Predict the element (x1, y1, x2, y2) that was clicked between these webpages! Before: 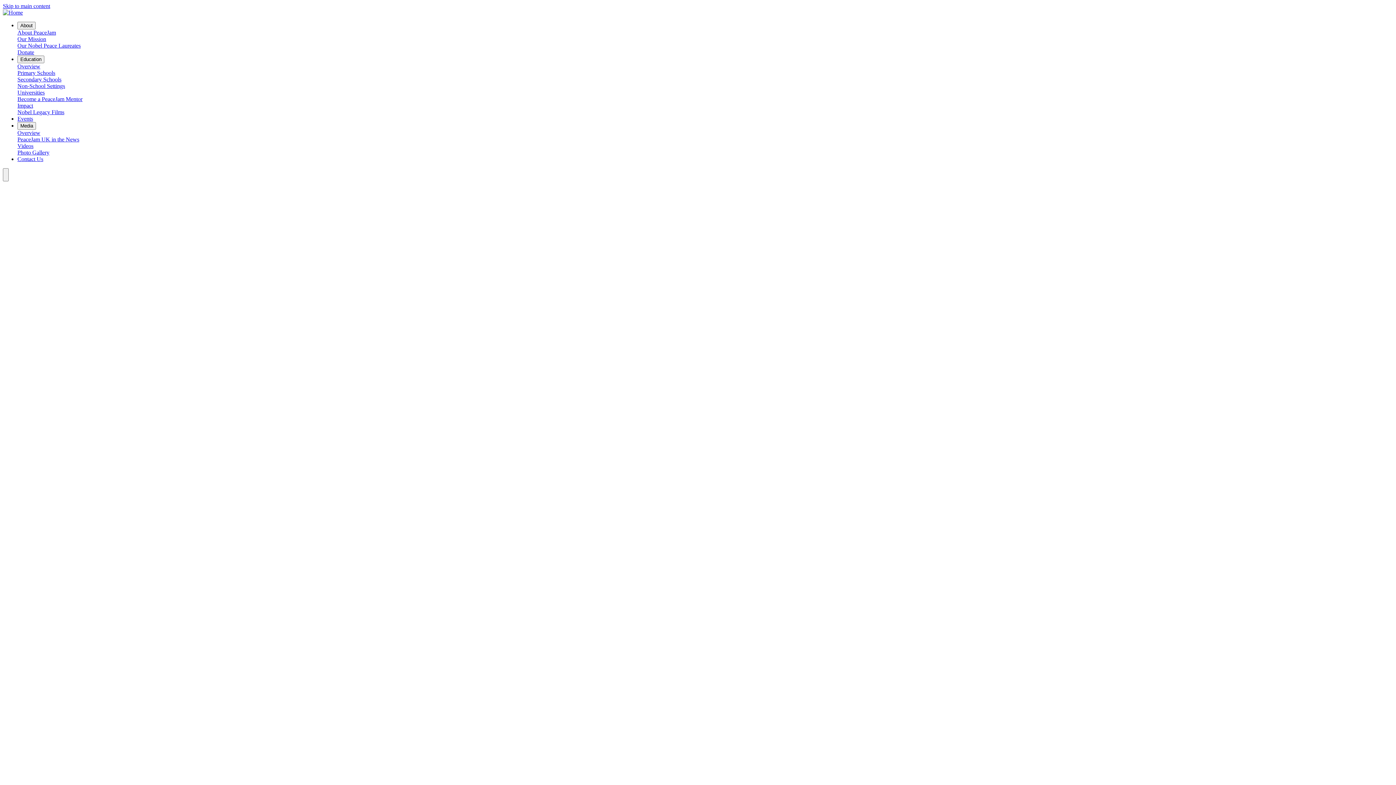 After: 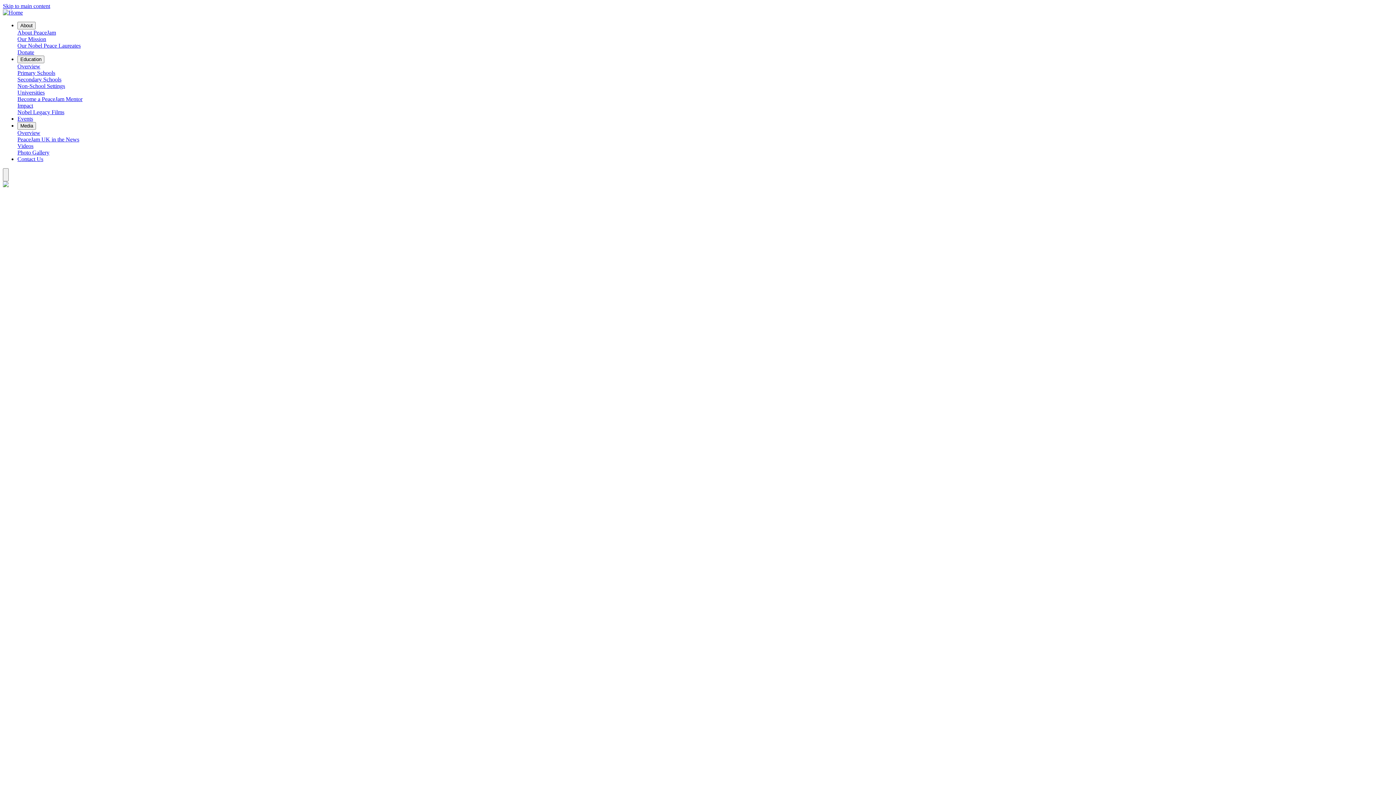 Action: bbox: (2, 9, 22, 15)